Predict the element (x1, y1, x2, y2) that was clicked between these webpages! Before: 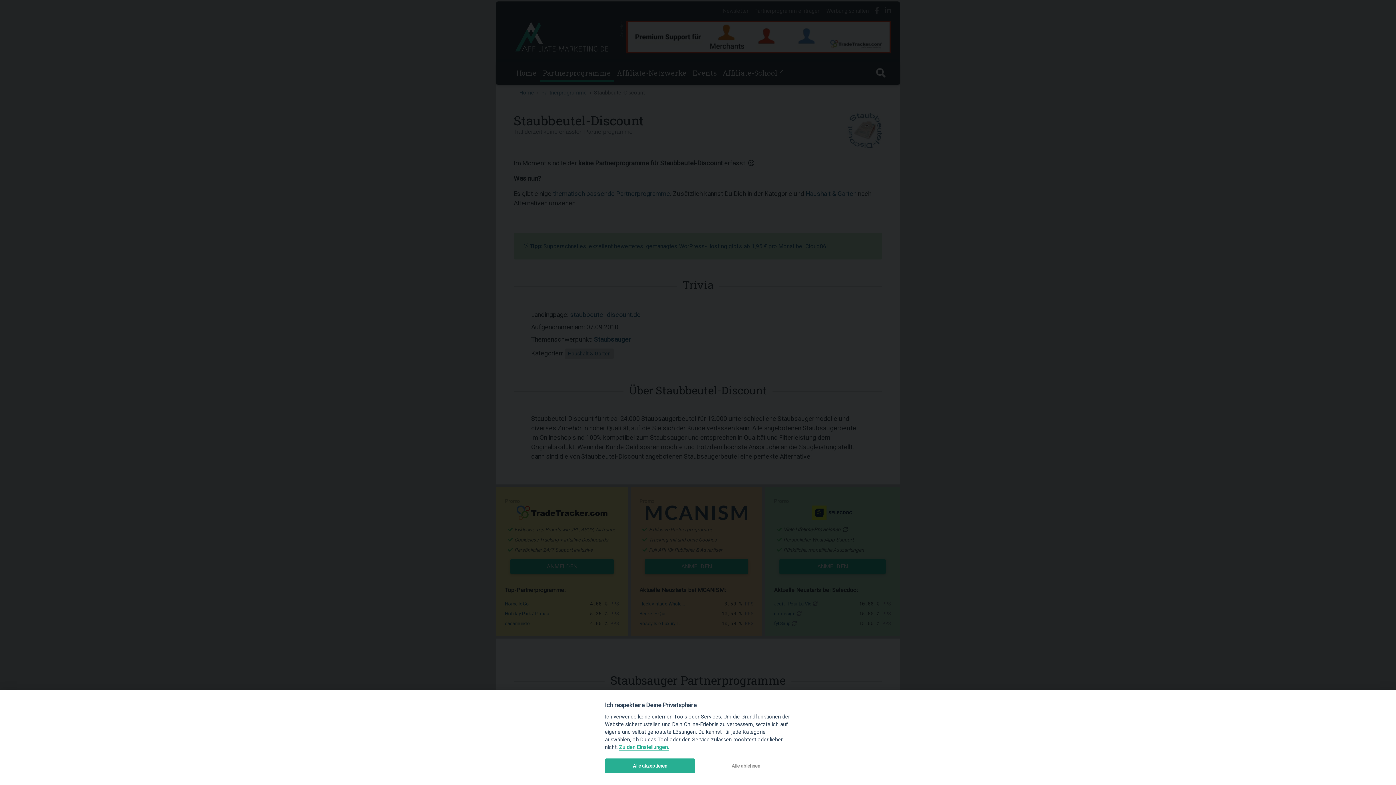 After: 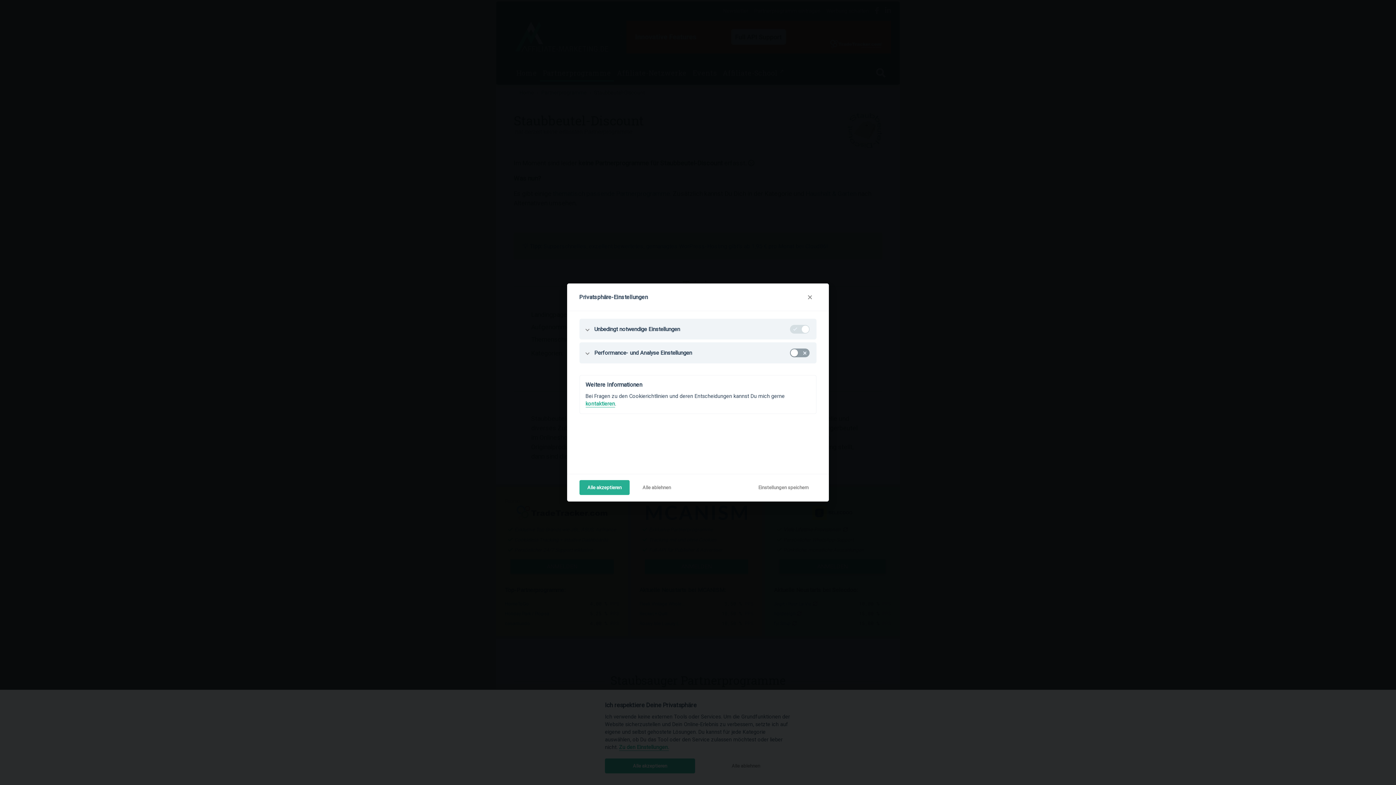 Action: label: Zu den Einstellungen. bbox: (619, 744, 669, 751)